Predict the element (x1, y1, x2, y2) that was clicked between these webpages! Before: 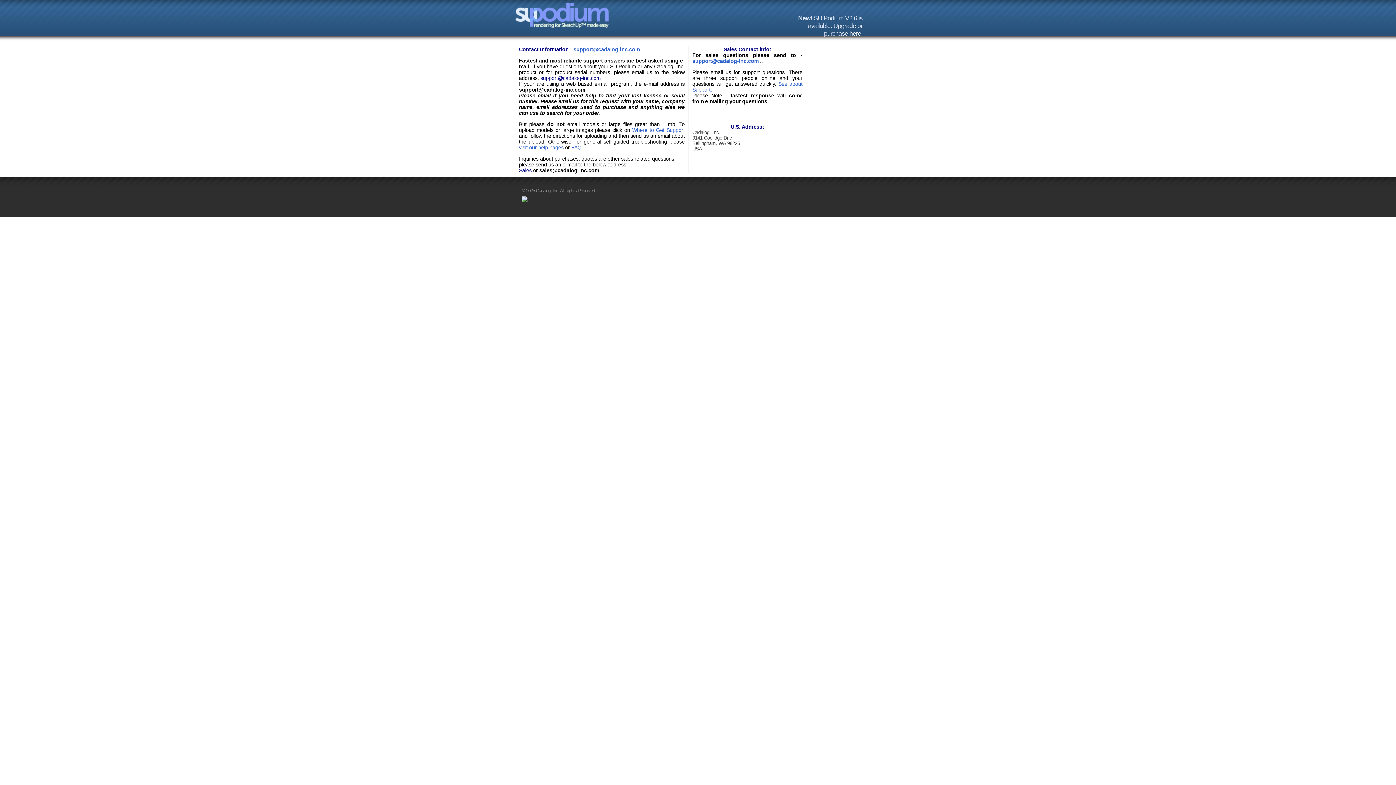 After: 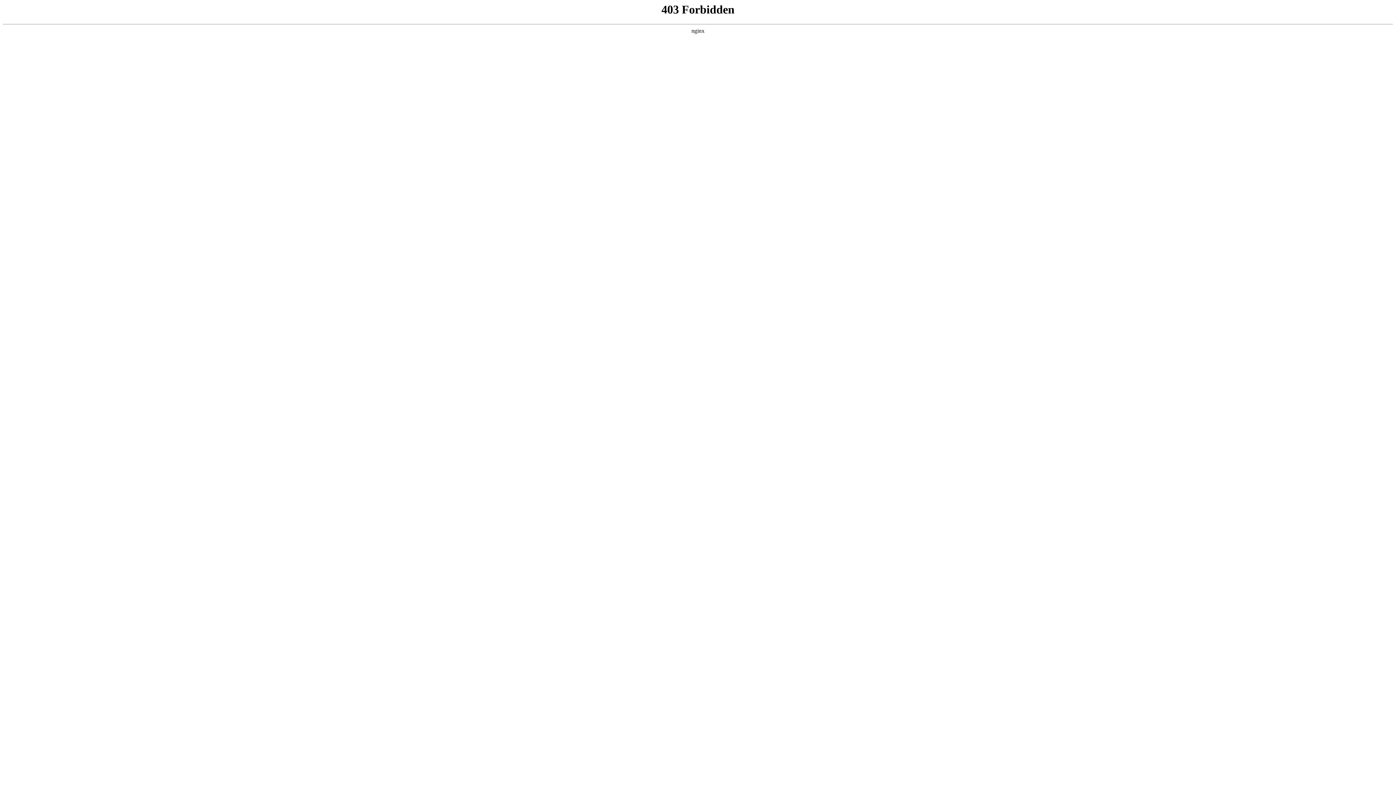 Action: label: here bbox: (849, 29, 861, 37)